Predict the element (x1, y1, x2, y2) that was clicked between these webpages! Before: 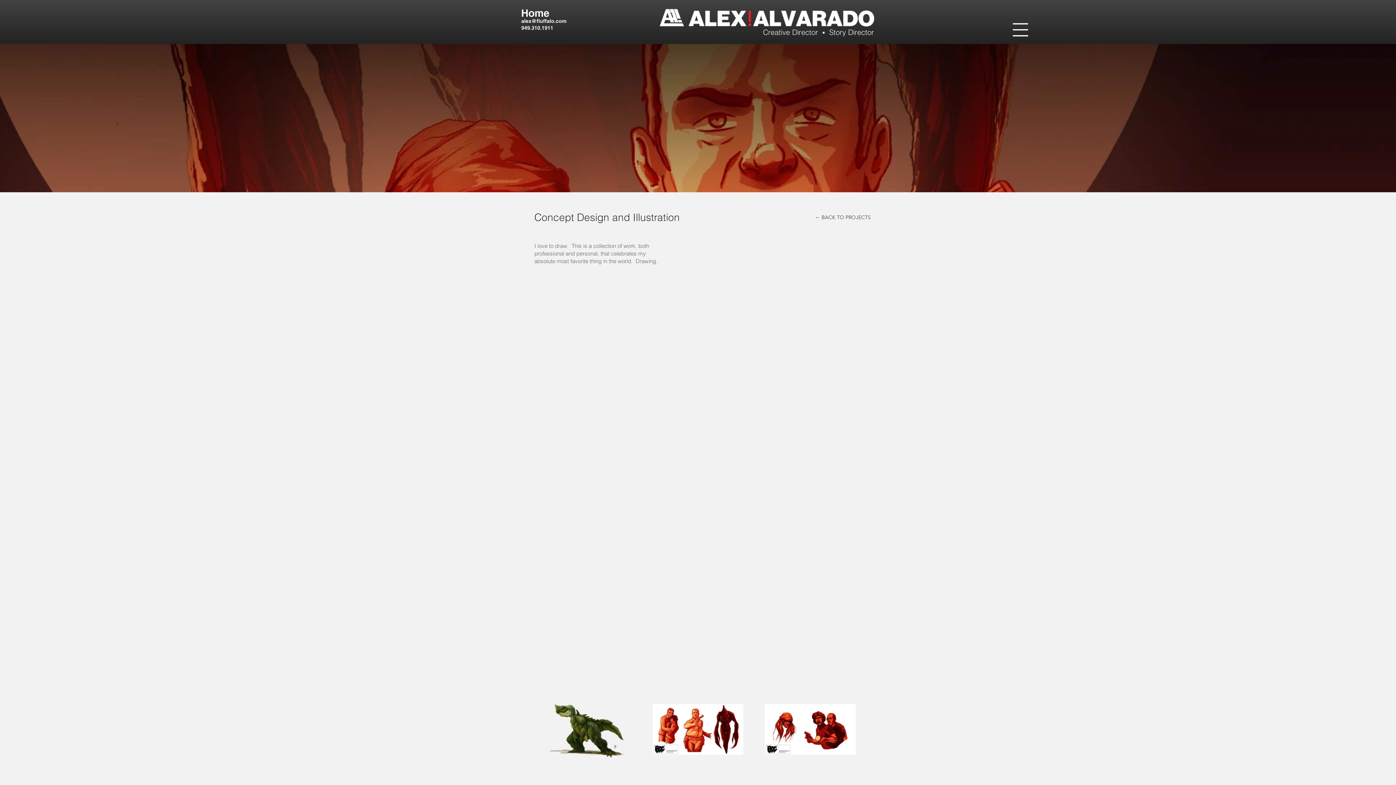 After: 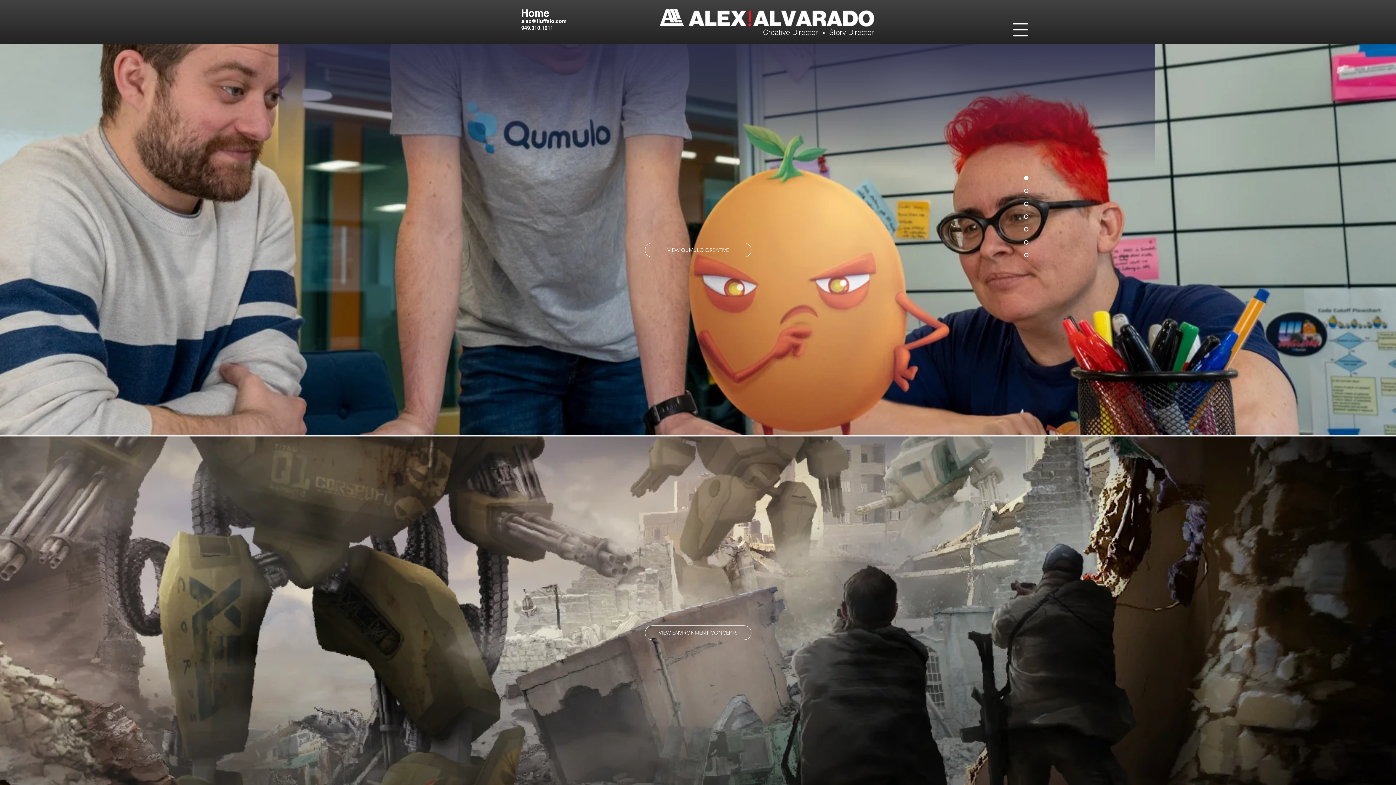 Action: bbox: (482, 4, 588, 21) label: Home